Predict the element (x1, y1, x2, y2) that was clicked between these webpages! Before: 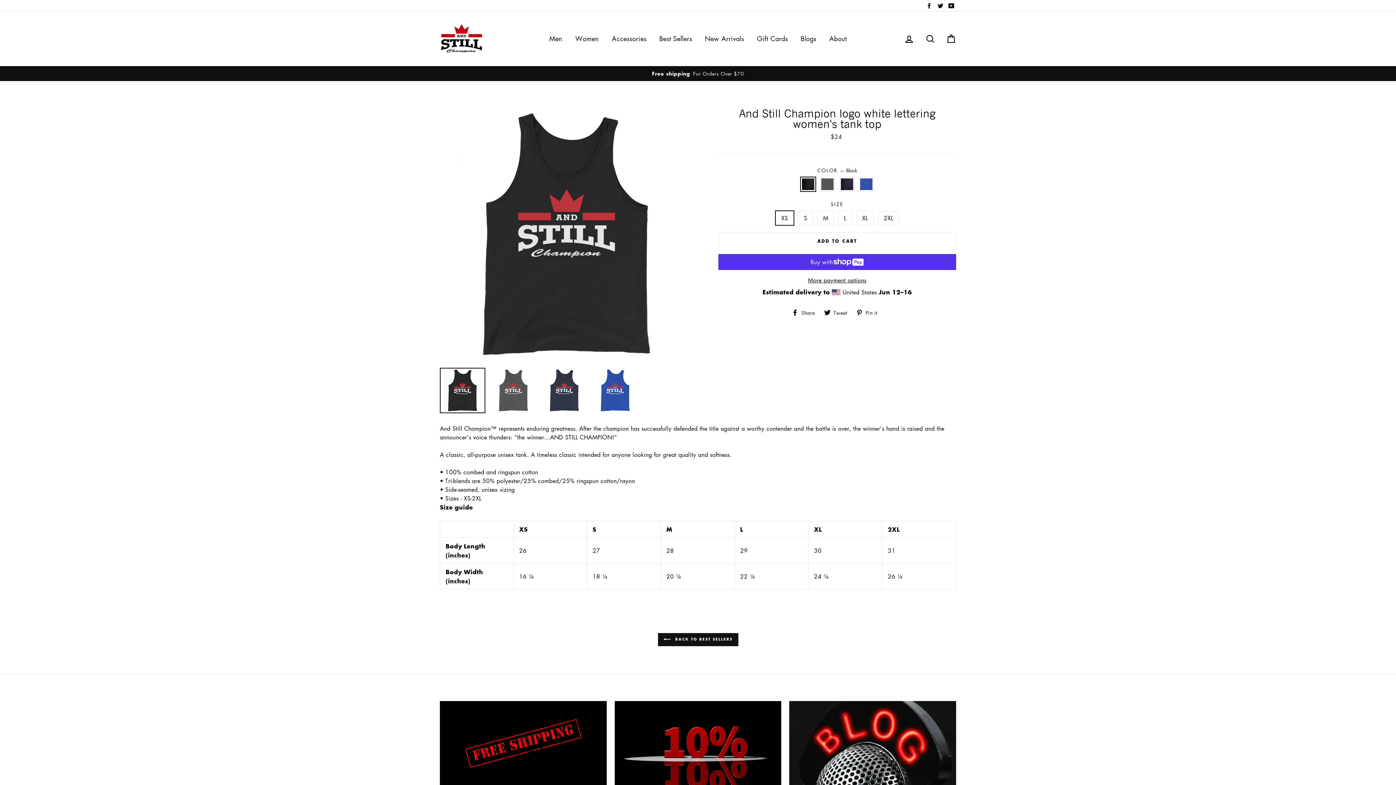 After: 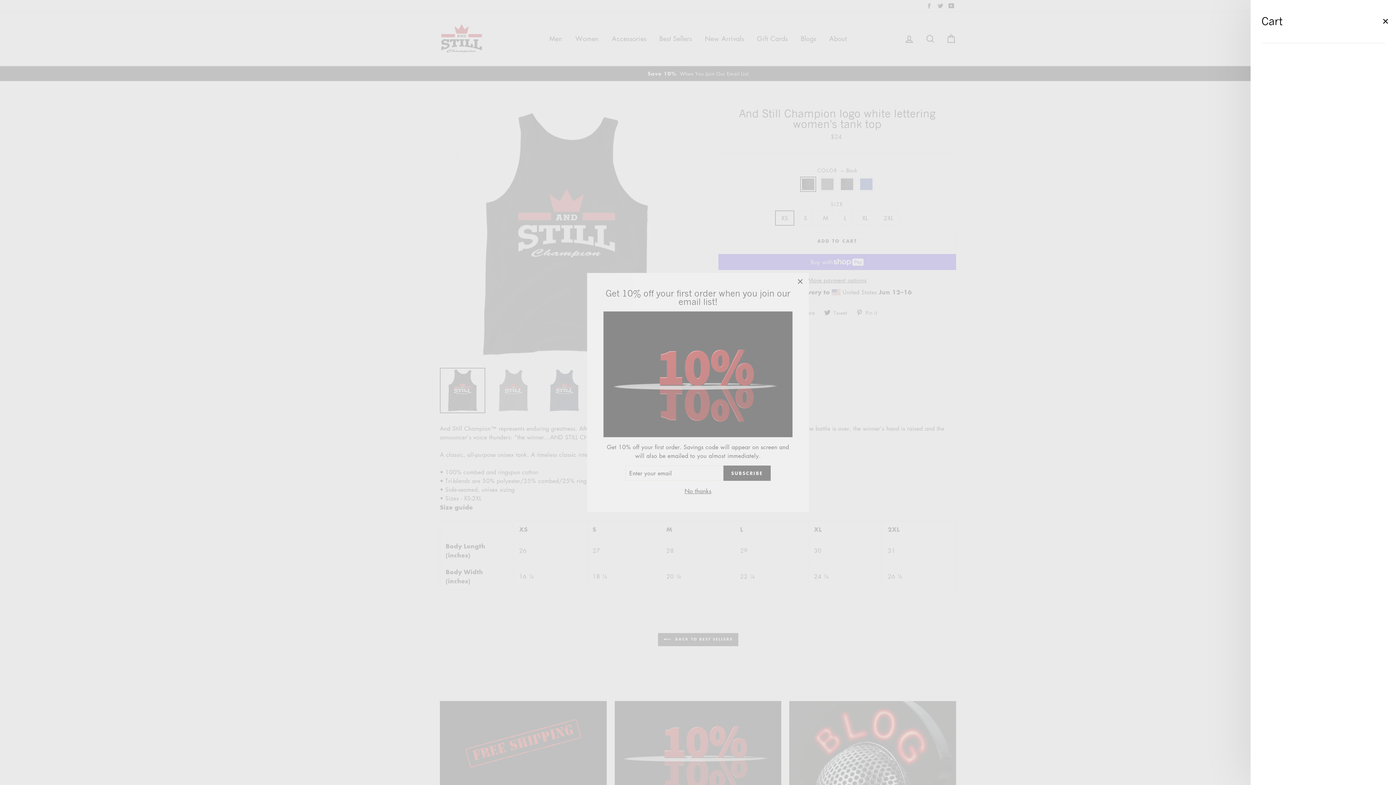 Action: label: Cart bbox: (941, 30, 960, 46)